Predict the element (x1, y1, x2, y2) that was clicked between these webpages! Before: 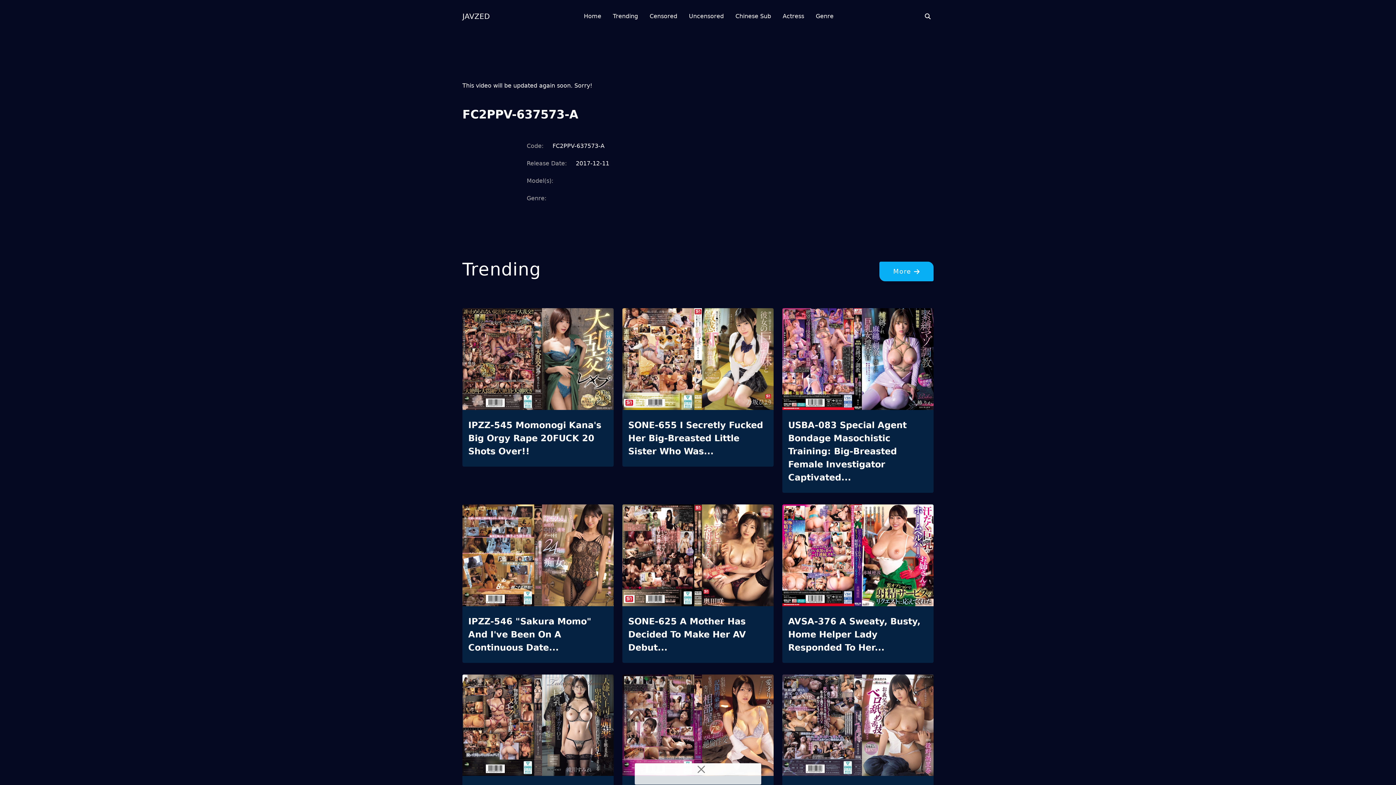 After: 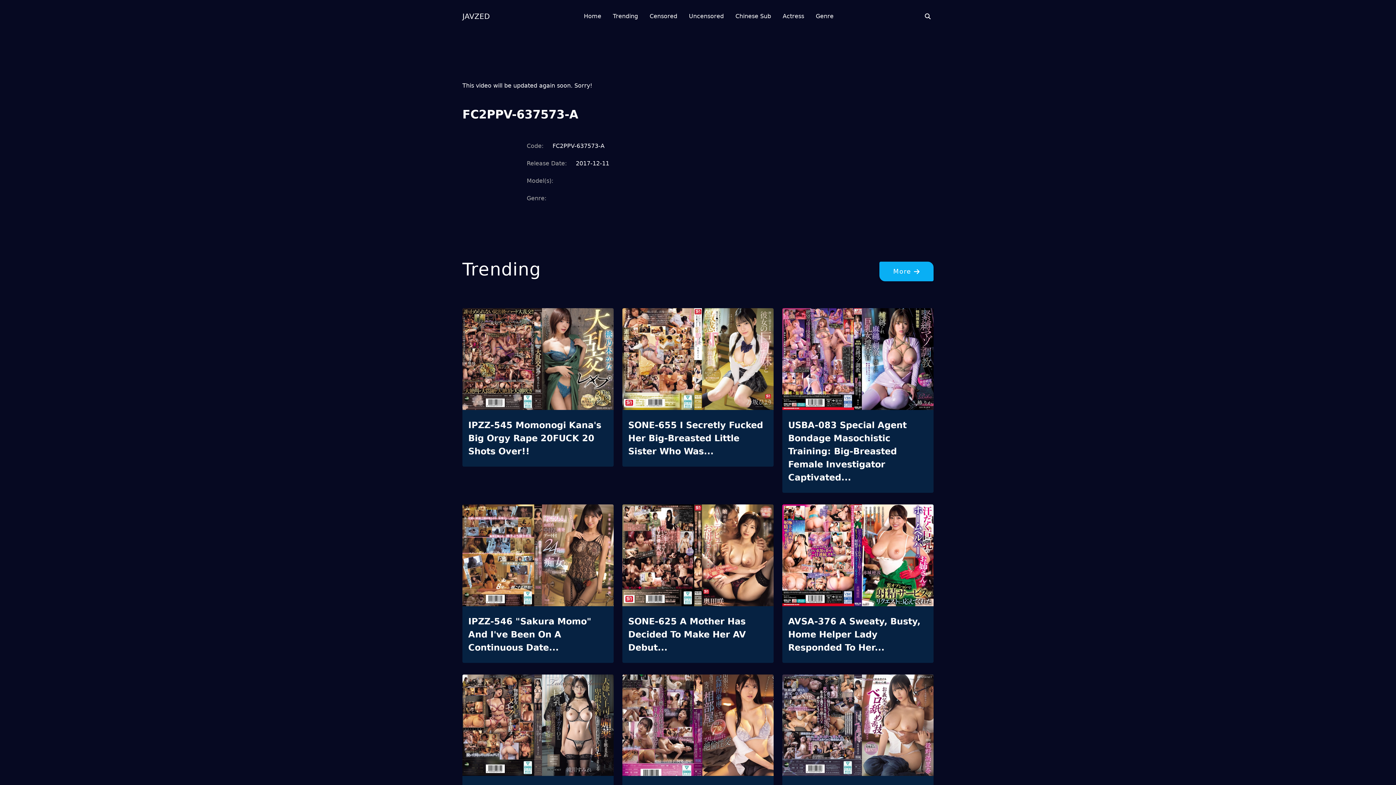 Action: bbox: (695, 764, 707, 775)